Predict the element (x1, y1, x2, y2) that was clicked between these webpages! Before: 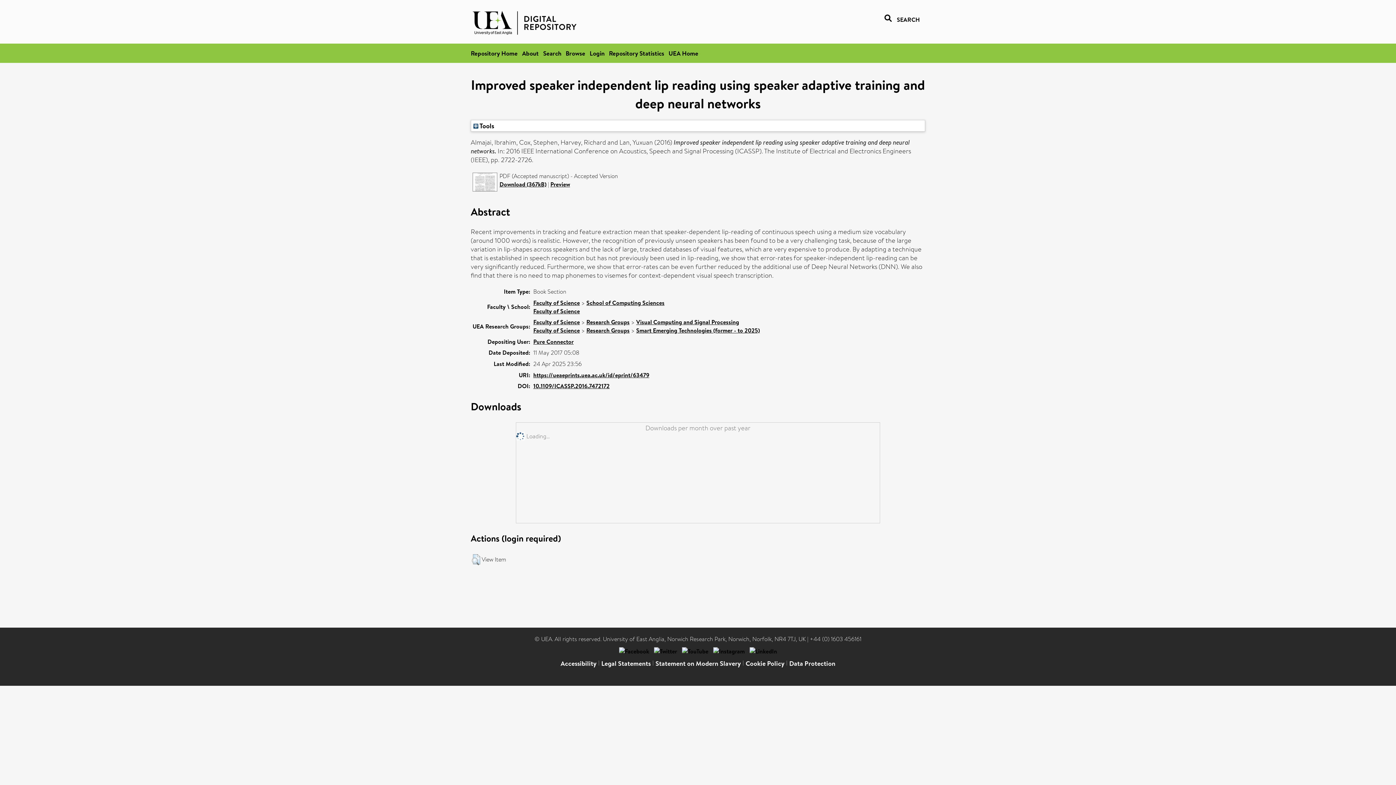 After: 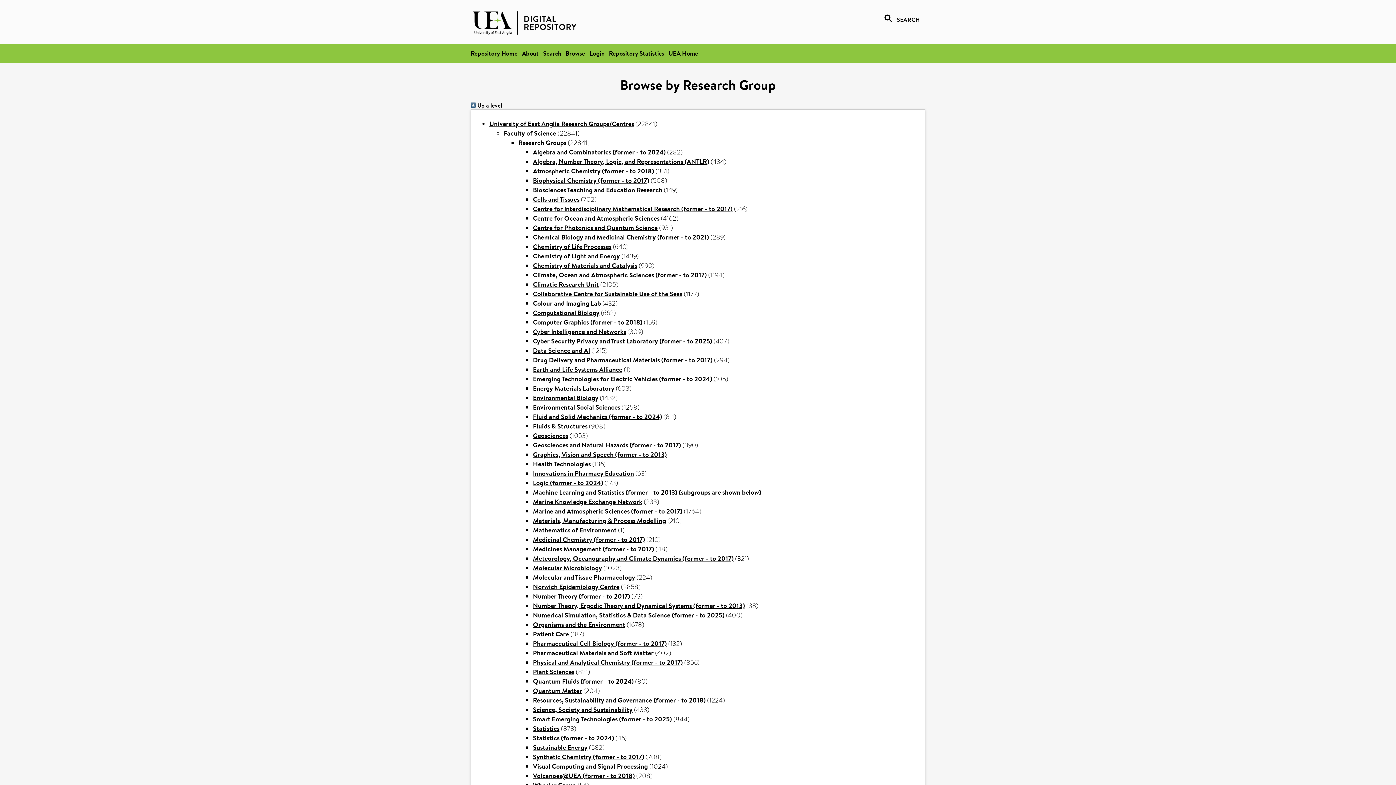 Action: label: Research Groups bbox: (586, 318, 629, 326)